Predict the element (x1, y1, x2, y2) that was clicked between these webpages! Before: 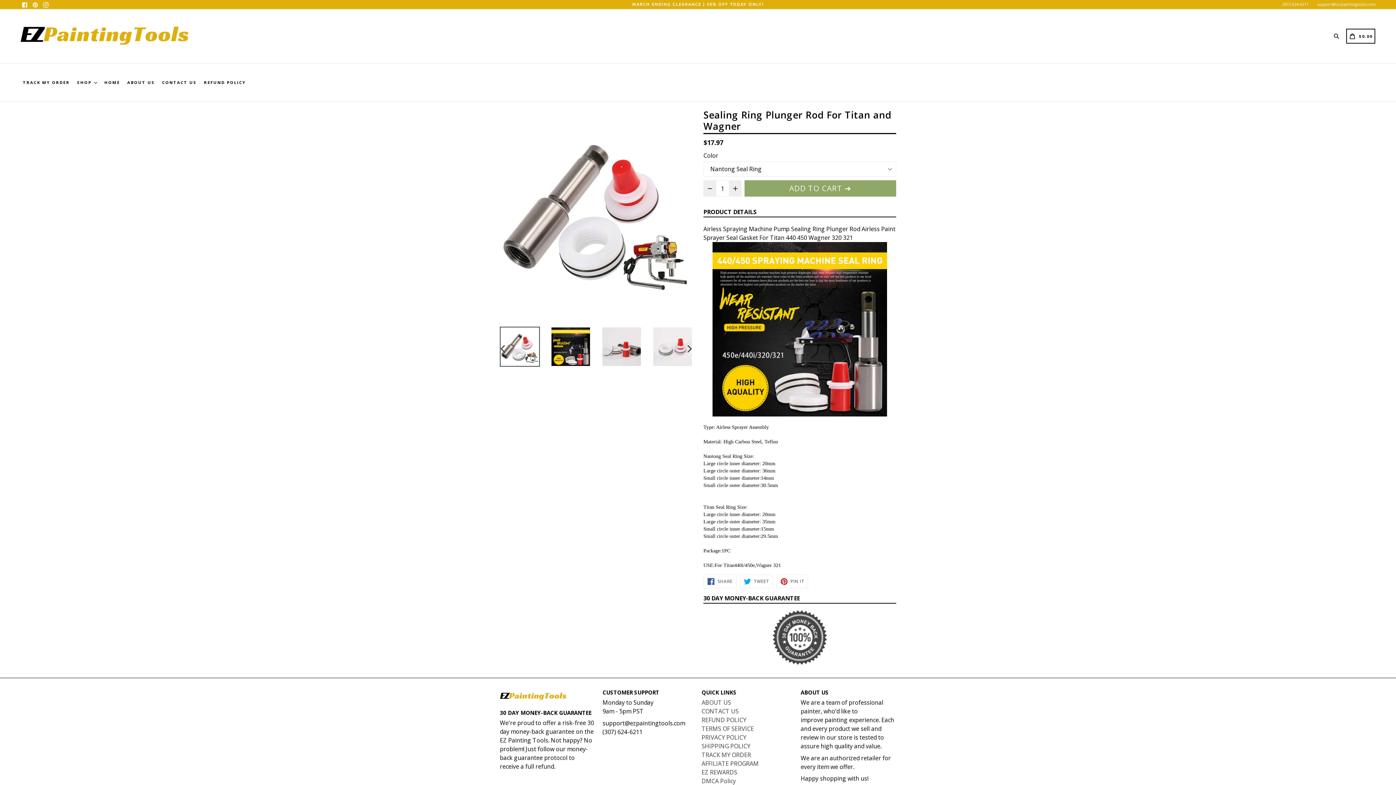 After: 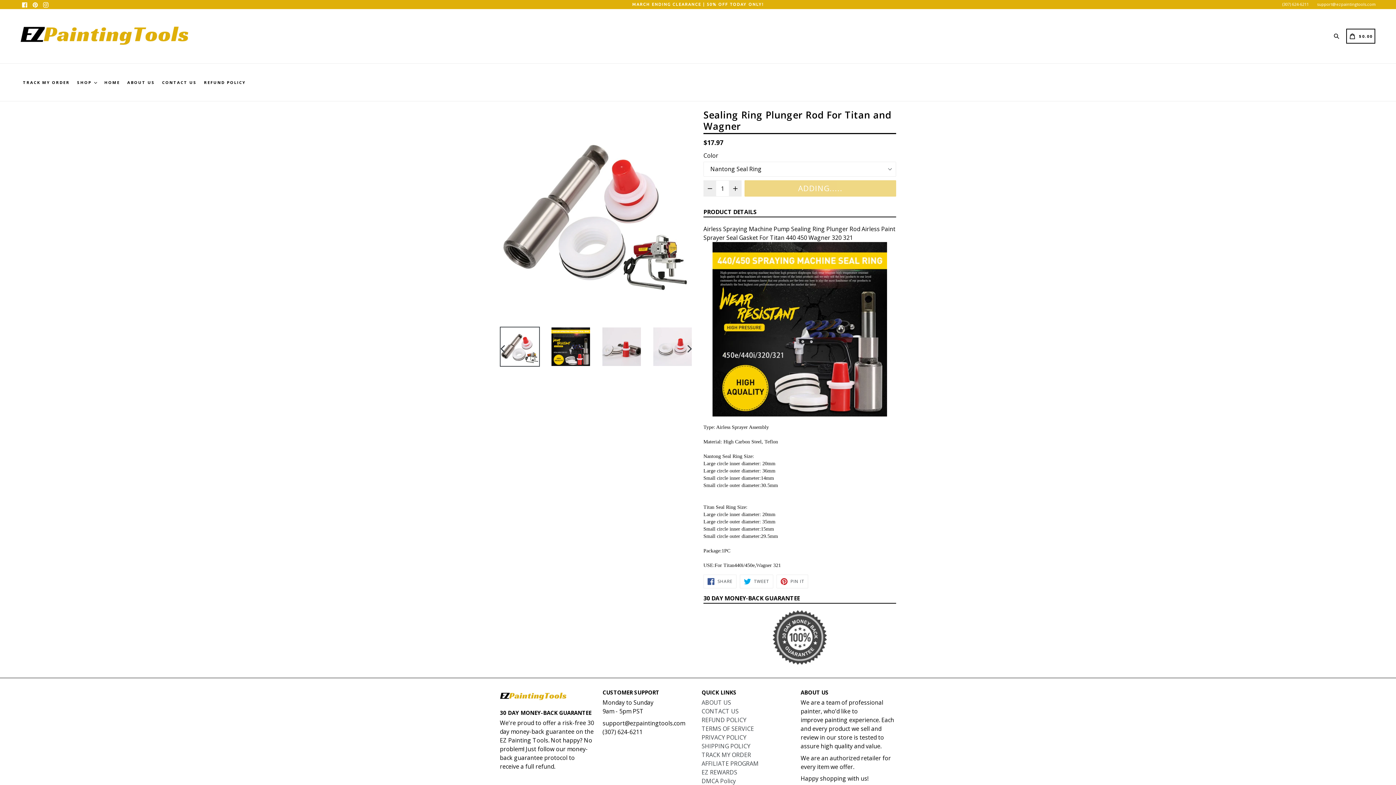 Action: label: ADD TO CART ➔ bbox: (744, 161, 896, 178)